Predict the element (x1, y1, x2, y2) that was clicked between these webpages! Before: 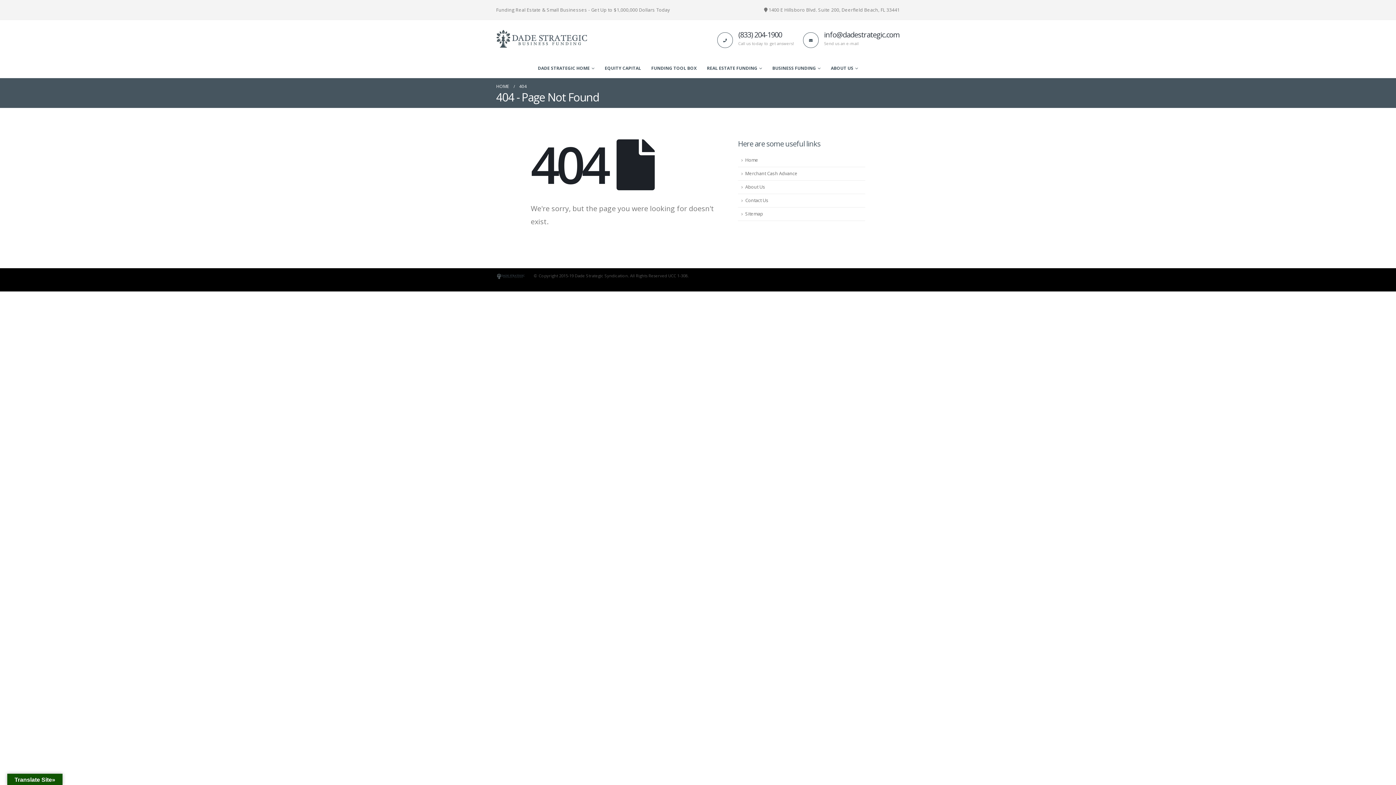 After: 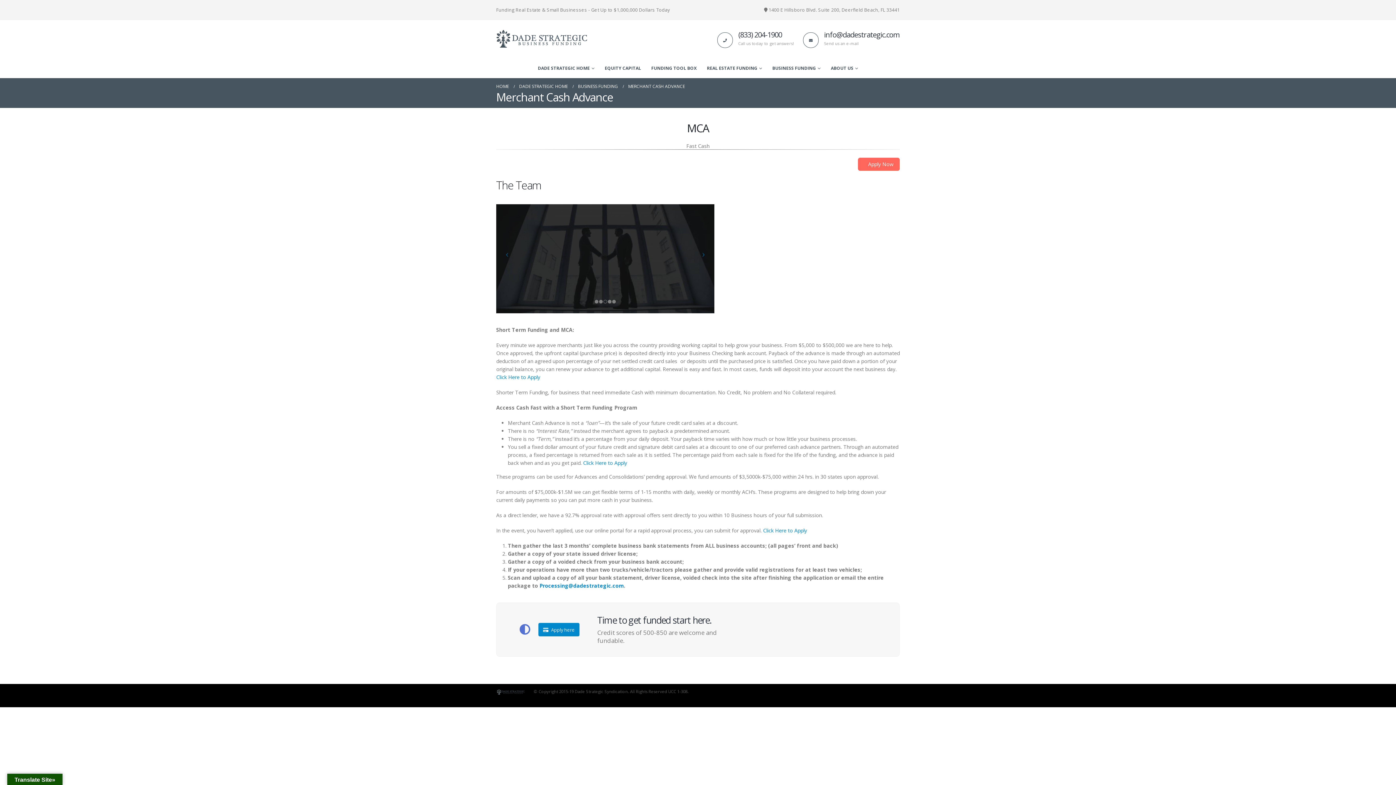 Action: label: Merchant Cash Advance bbox: (738, 167, 865, 180)